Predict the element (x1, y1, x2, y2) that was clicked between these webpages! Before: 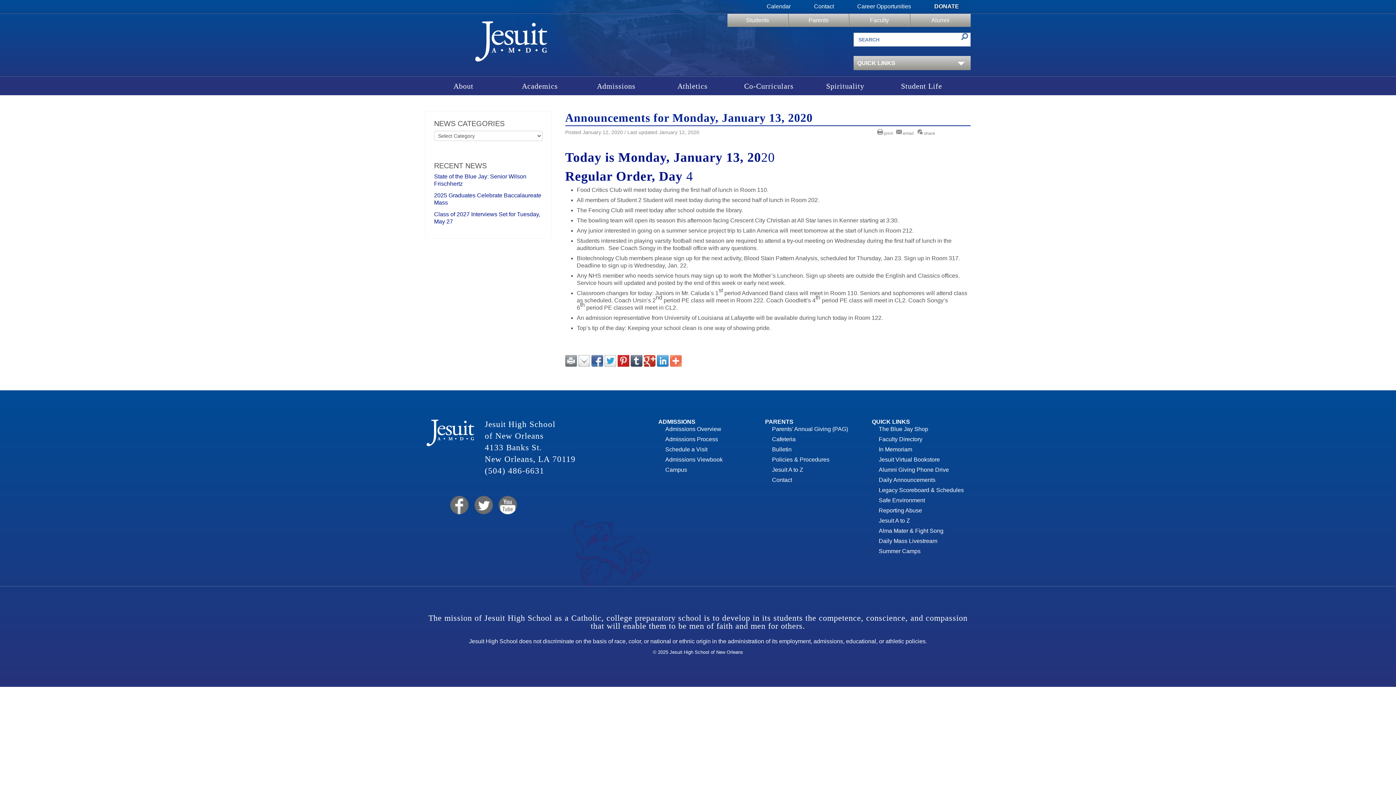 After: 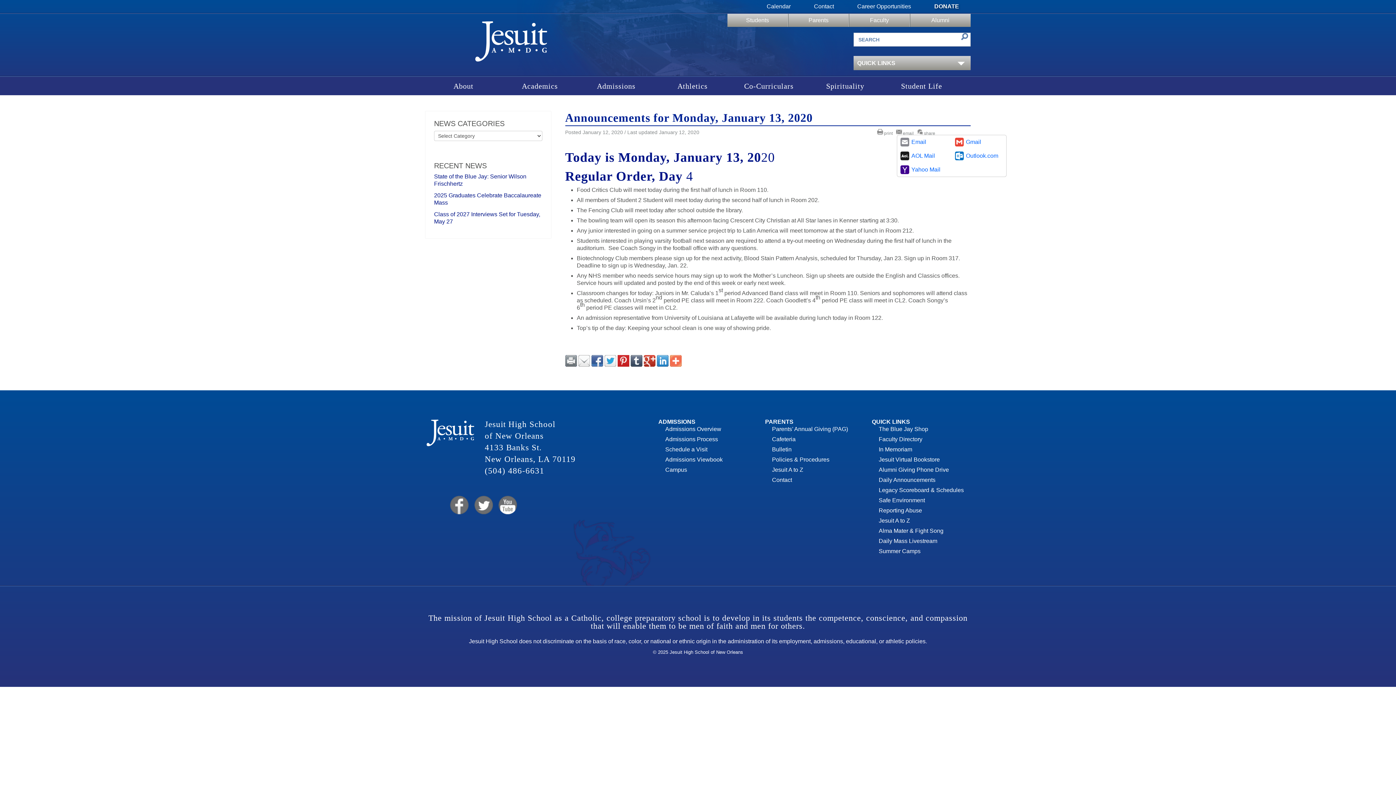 Action: bbox: (896, 130, 915, 136) label:  email